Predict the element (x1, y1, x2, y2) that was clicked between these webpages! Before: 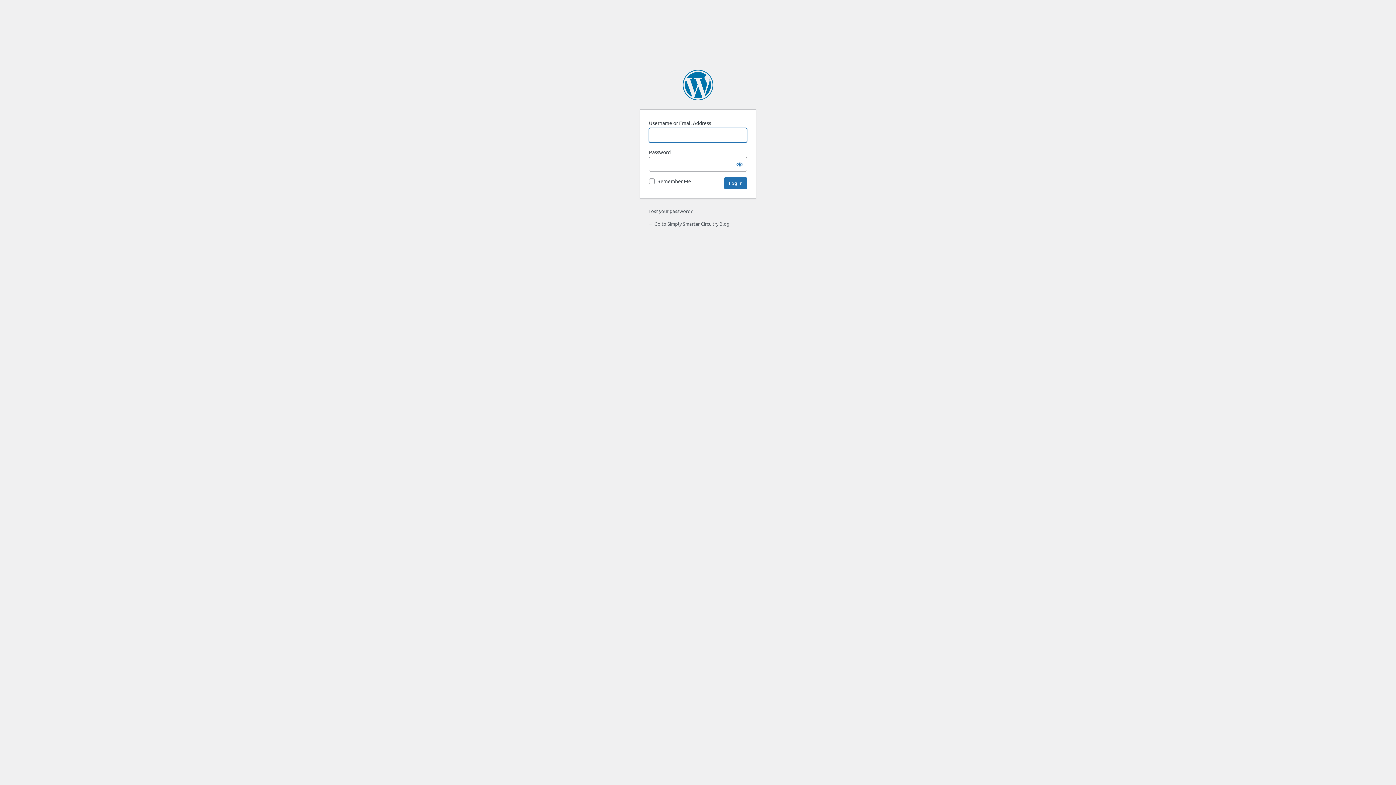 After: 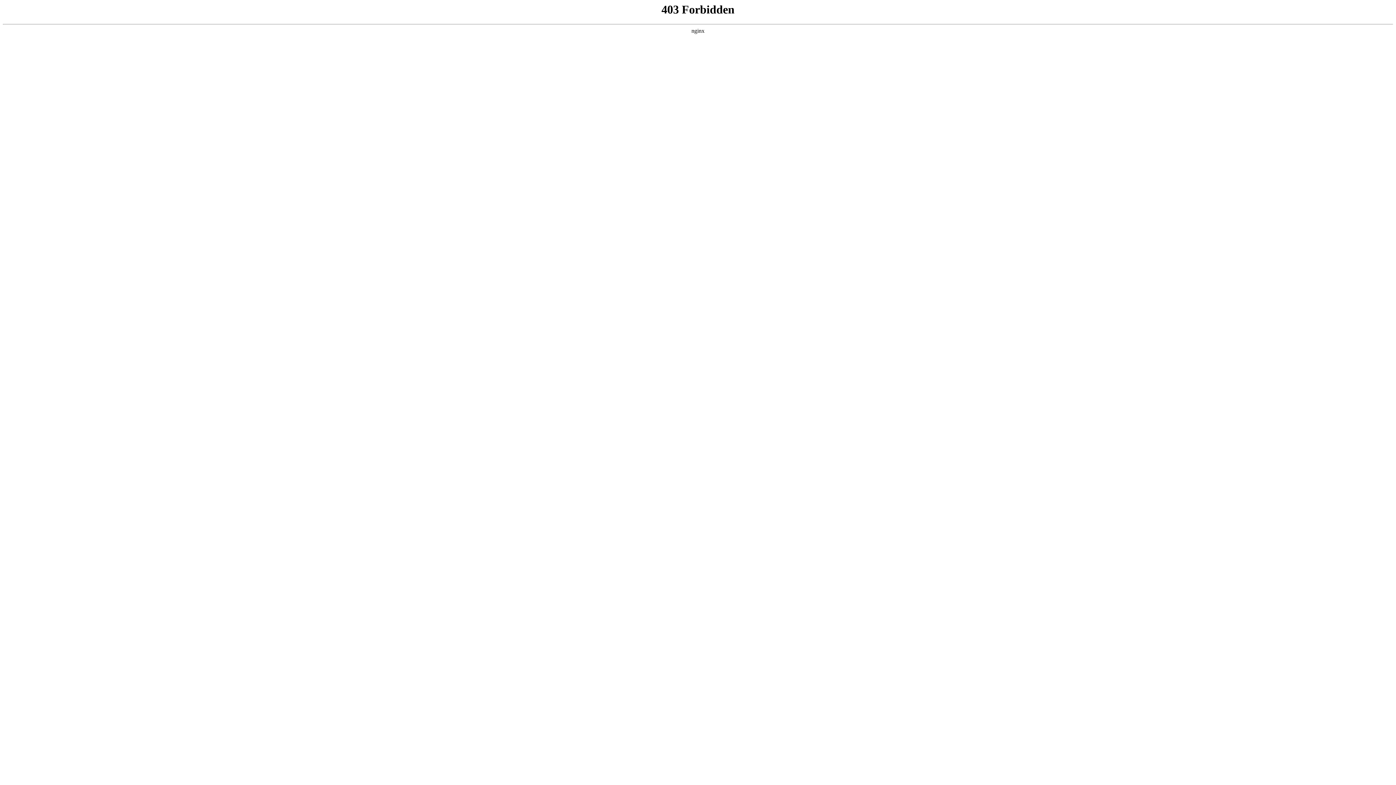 Action: bbox: (682, 69, 713, 100) label: Powered by WordPress